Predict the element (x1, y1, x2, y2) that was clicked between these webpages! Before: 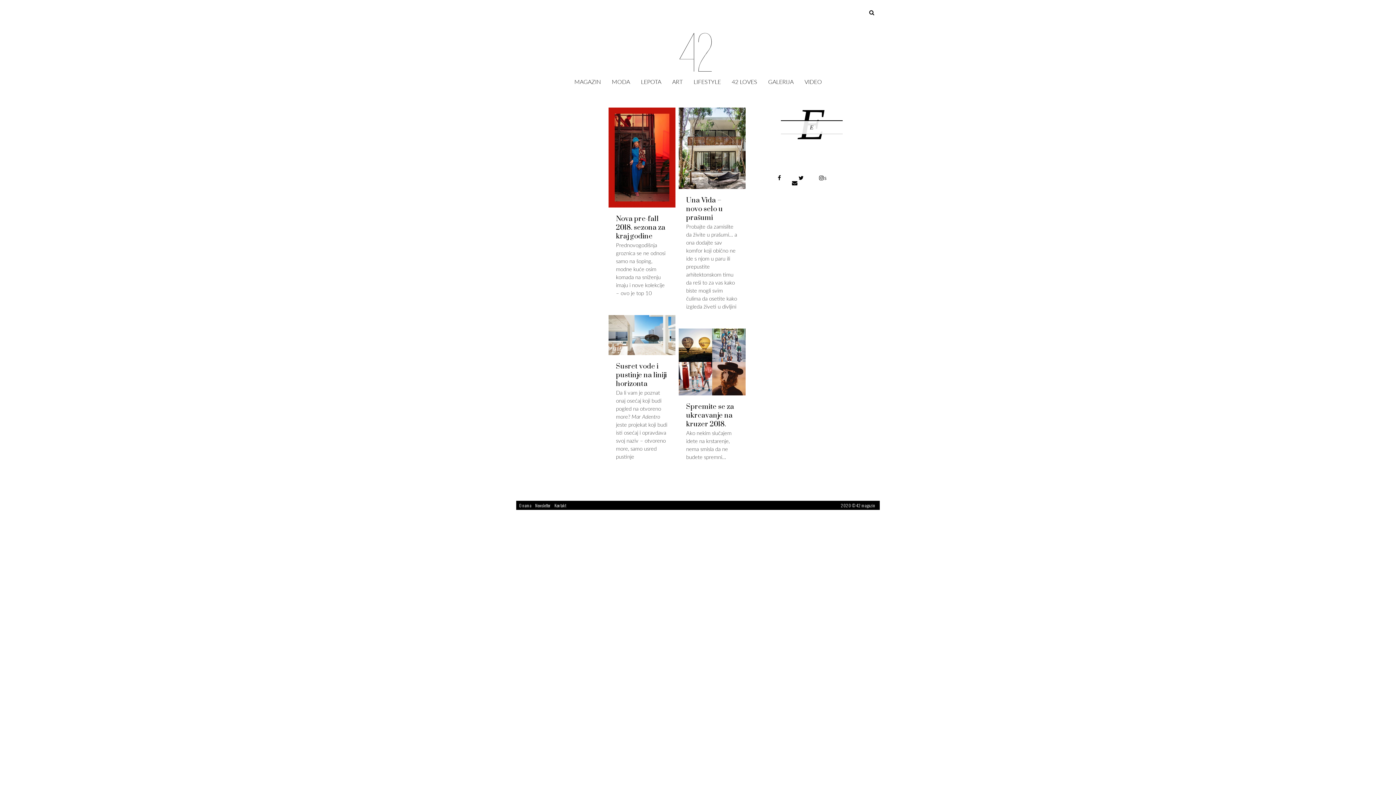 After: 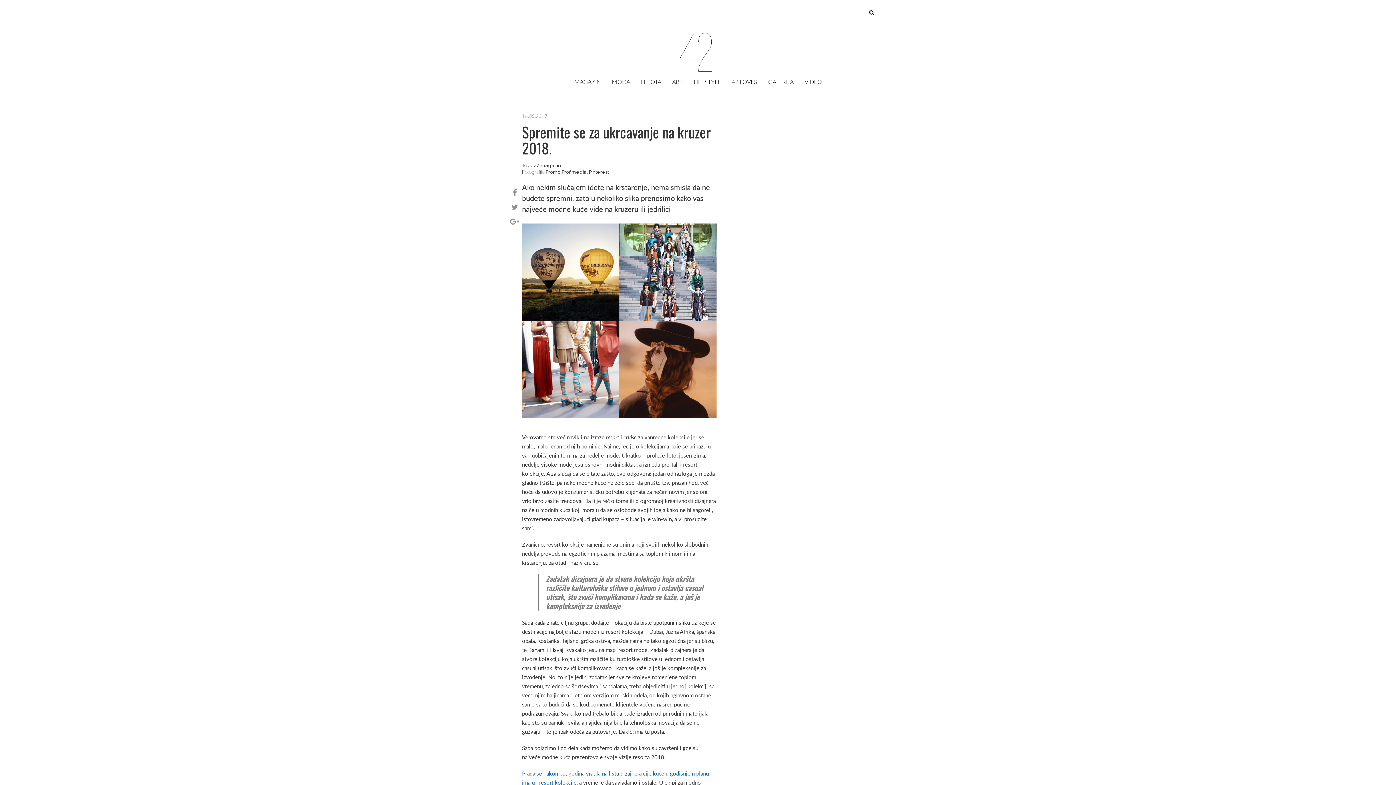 Action: bbox: (679, 328, 745, 395)